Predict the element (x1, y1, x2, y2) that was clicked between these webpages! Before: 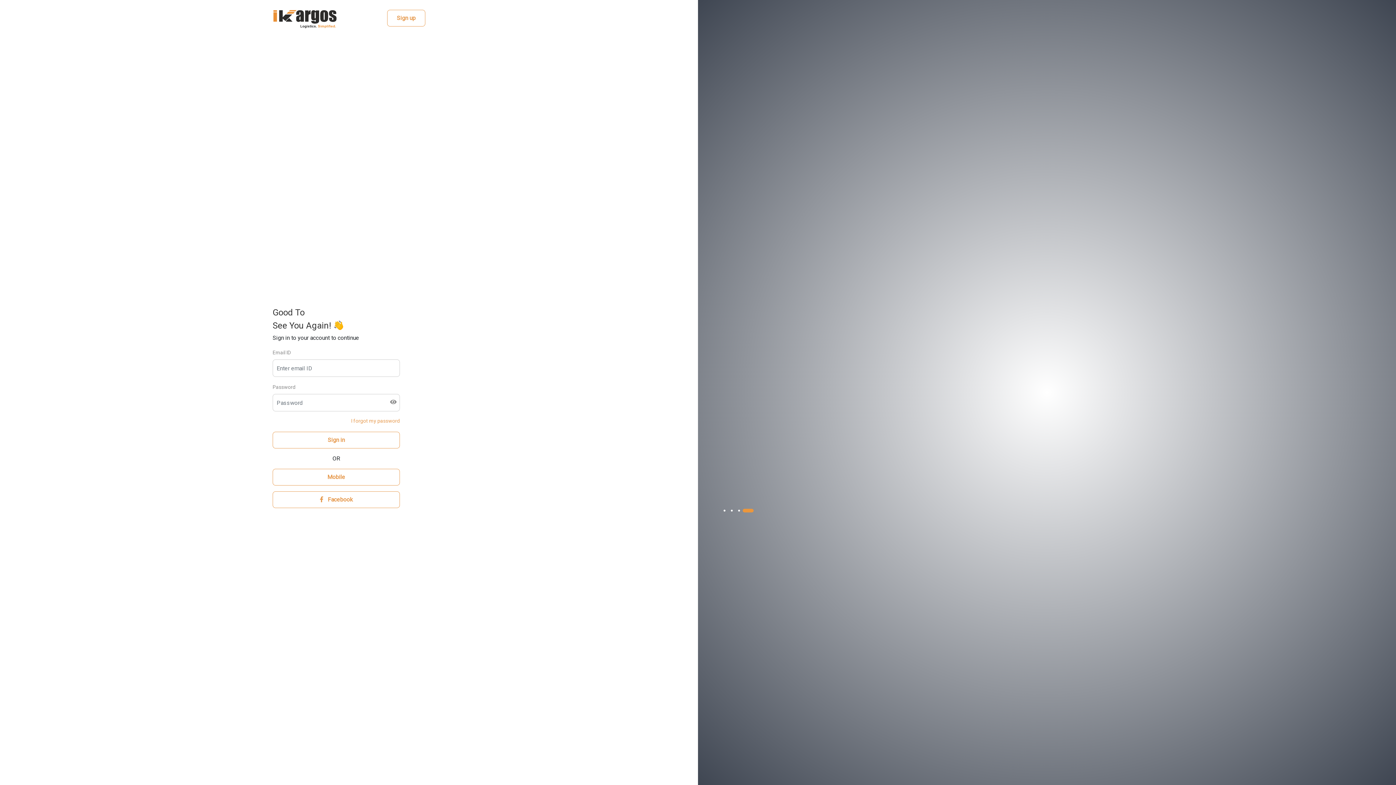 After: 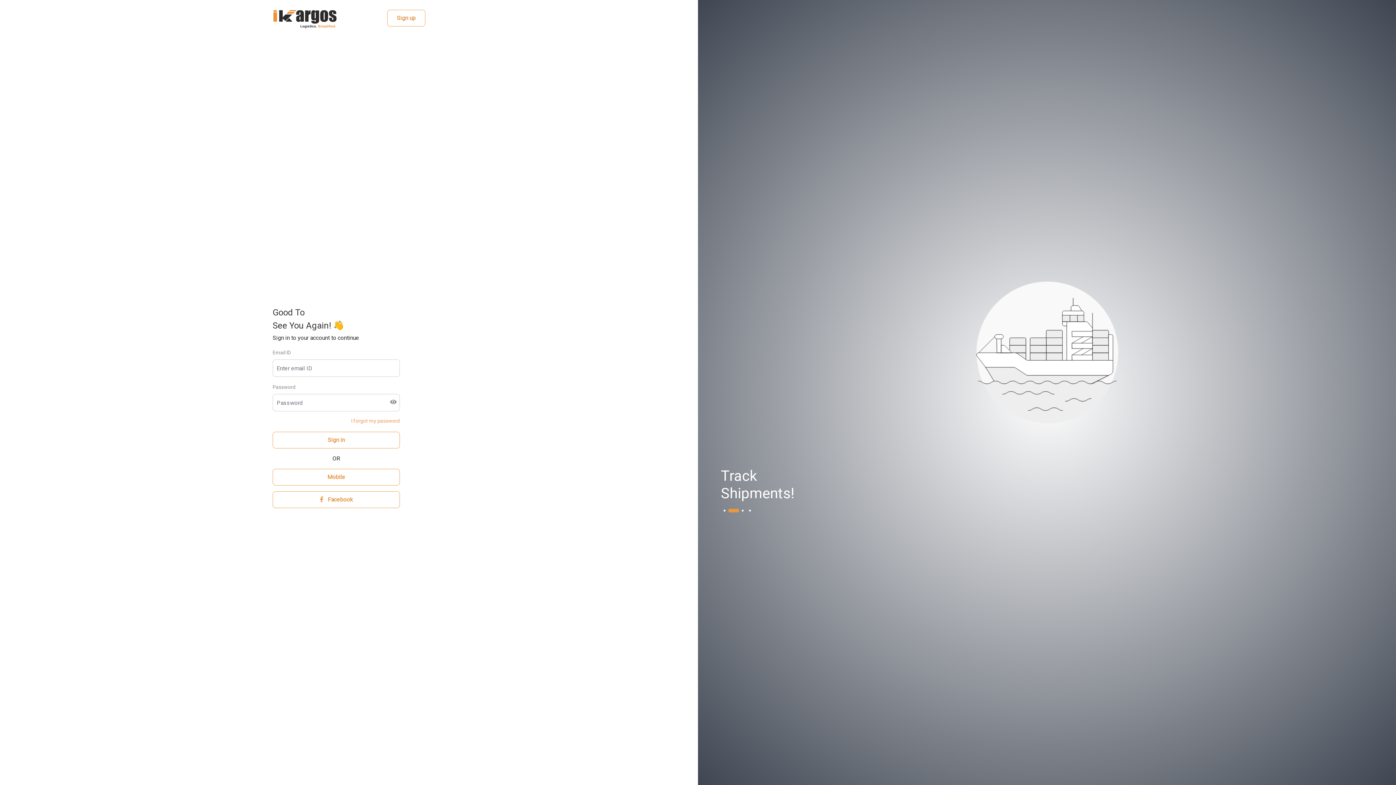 Action: label: 2 of 4 bbox: (732, 507, 739, 514)